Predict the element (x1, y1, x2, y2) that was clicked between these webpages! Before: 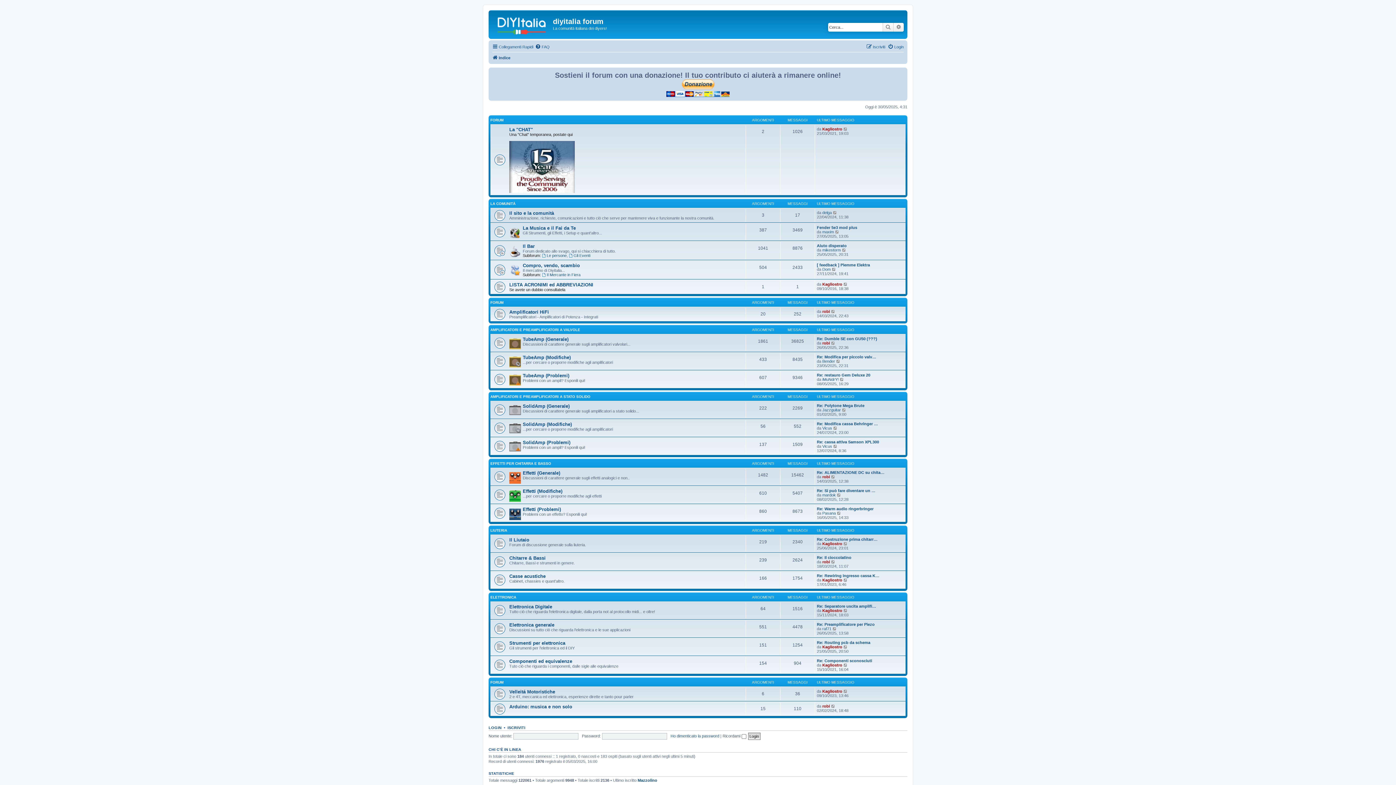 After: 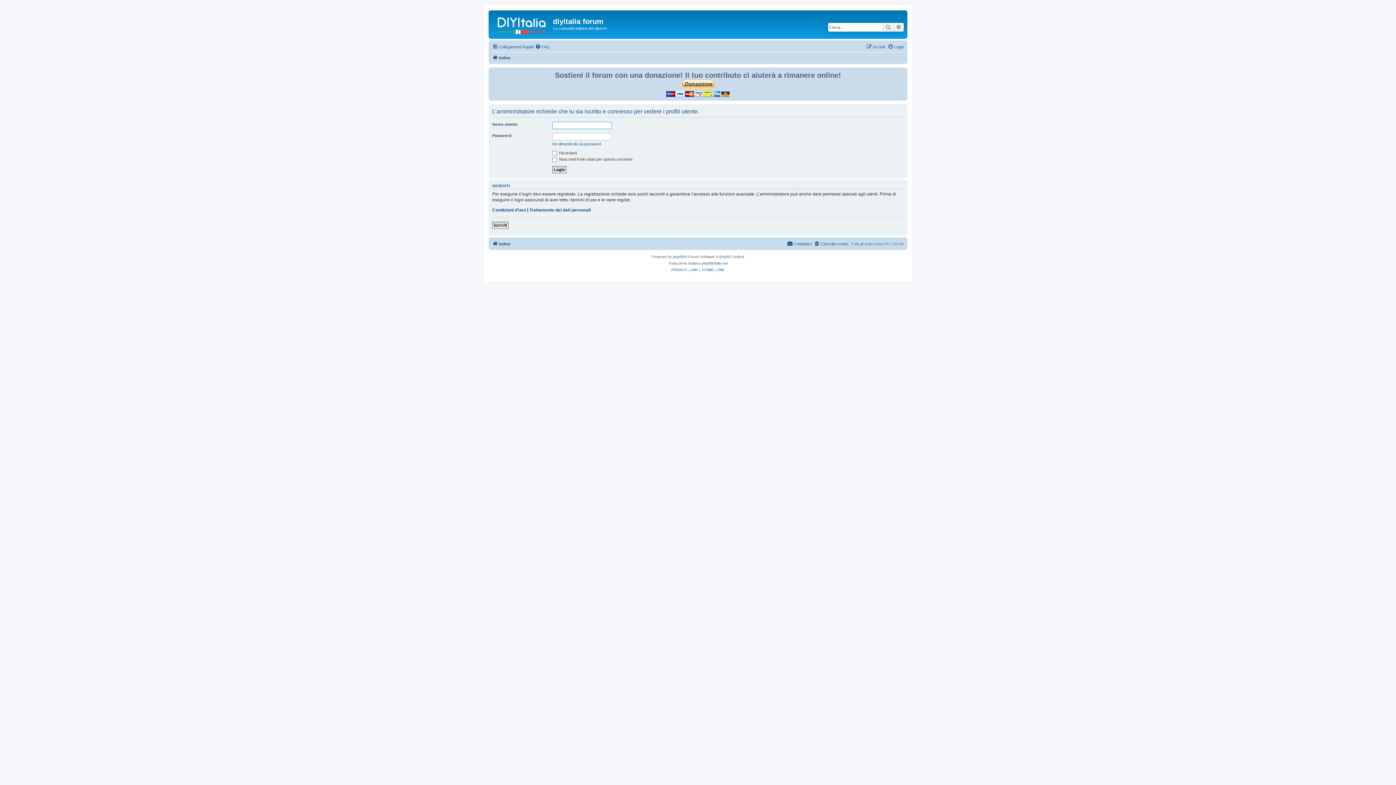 Action: label: Kagliostro bbox: (822, 578, 842, 582)